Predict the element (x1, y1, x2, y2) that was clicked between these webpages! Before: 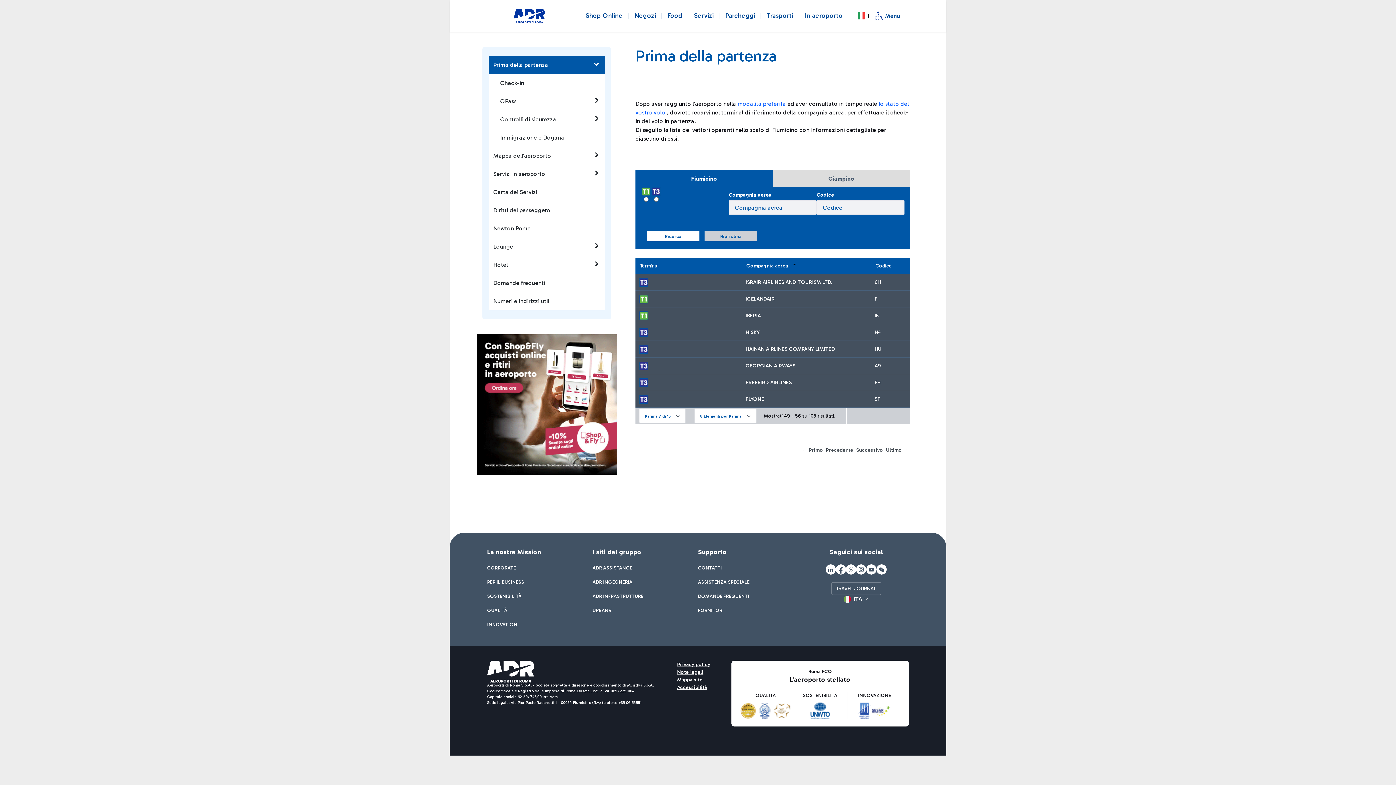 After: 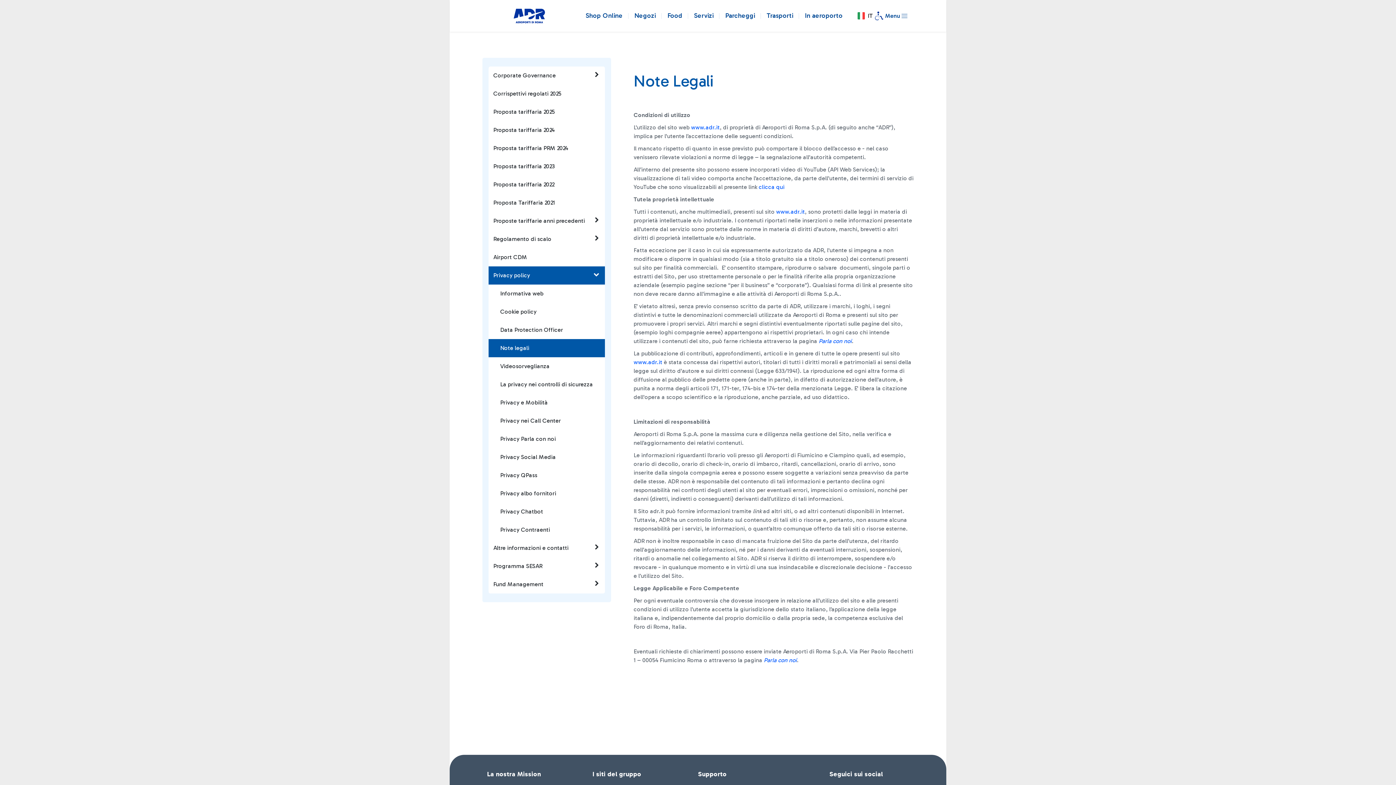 Action: bbox: (677, 668, 703, 676) label: Note legali